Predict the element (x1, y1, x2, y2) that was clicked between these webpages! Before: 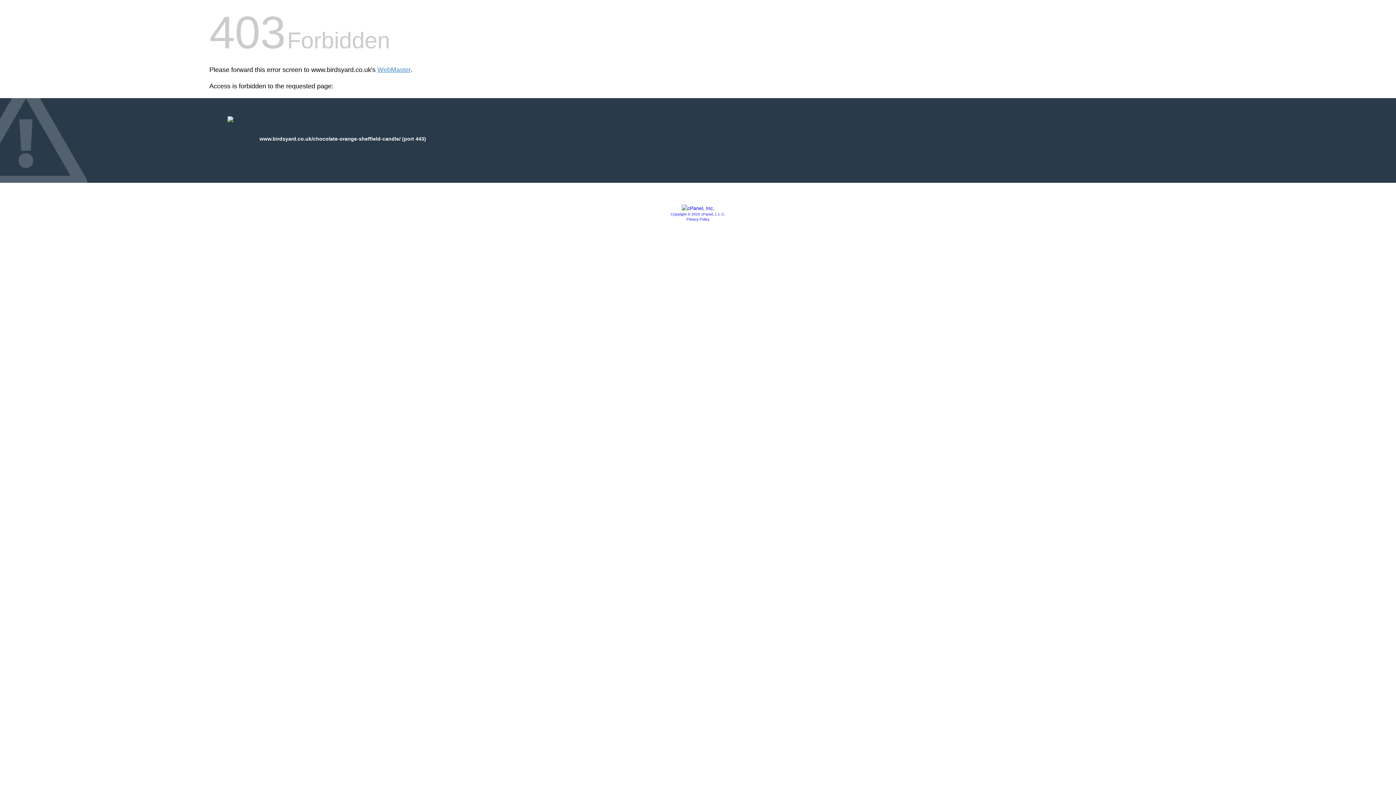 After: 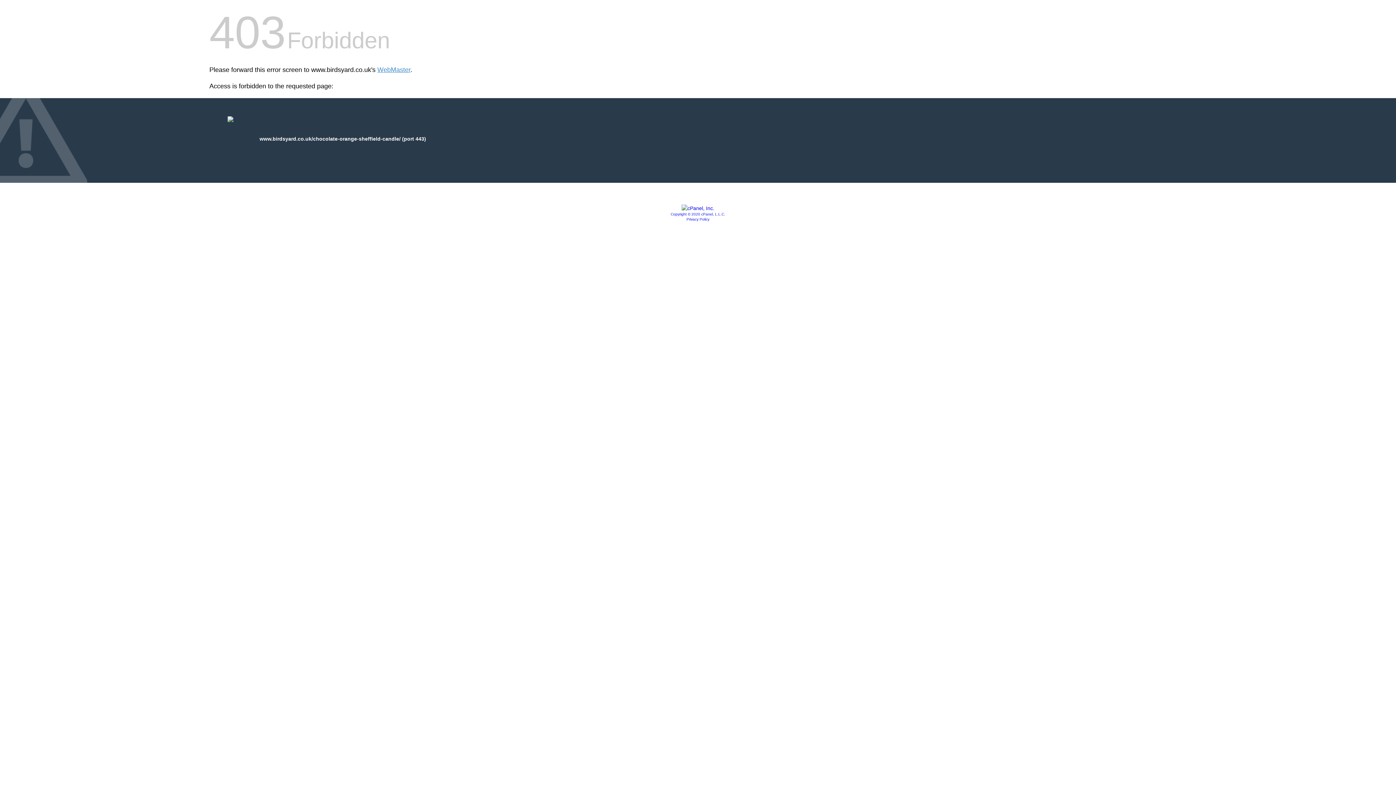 Action: bbox: (670, 212, 725, 216) label: Copyright © 2020 cPanel, L.L.C.